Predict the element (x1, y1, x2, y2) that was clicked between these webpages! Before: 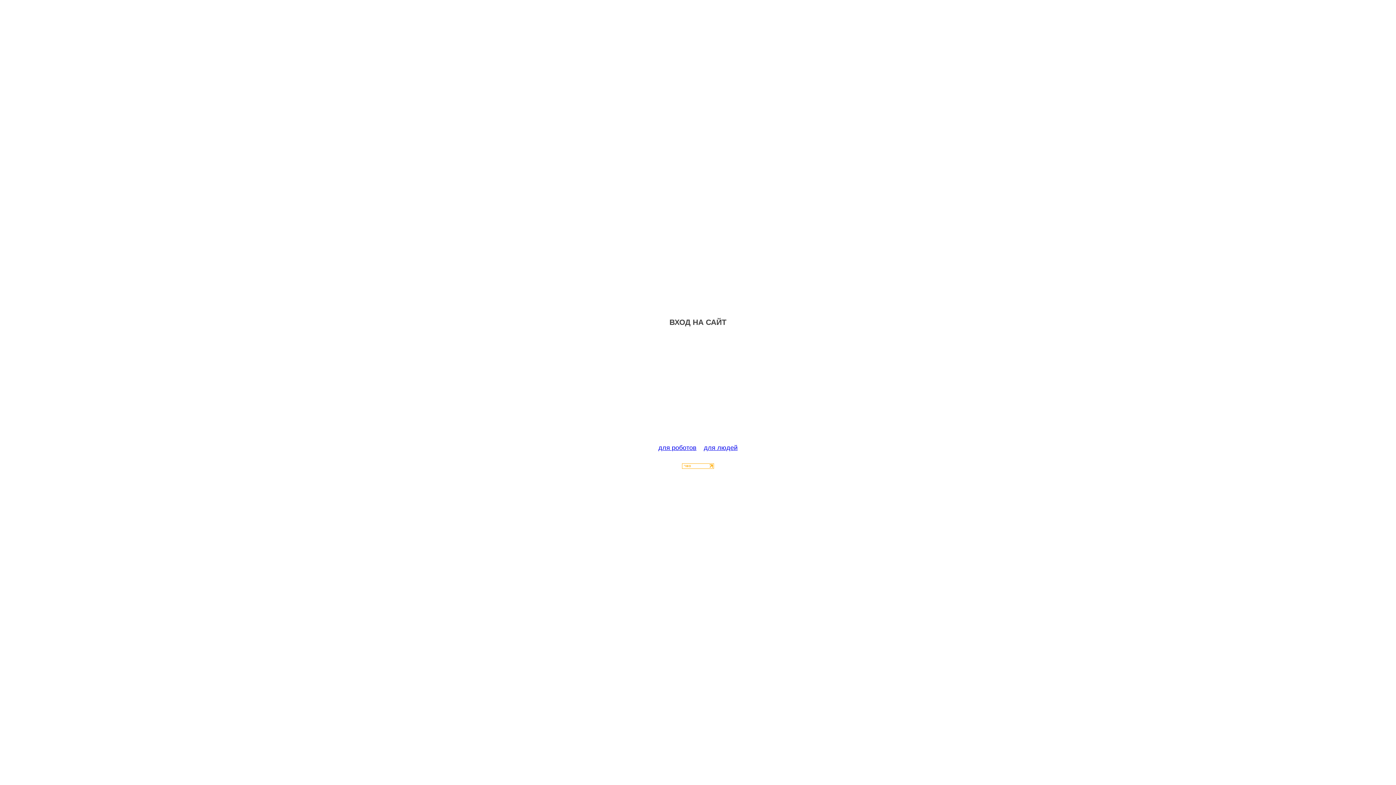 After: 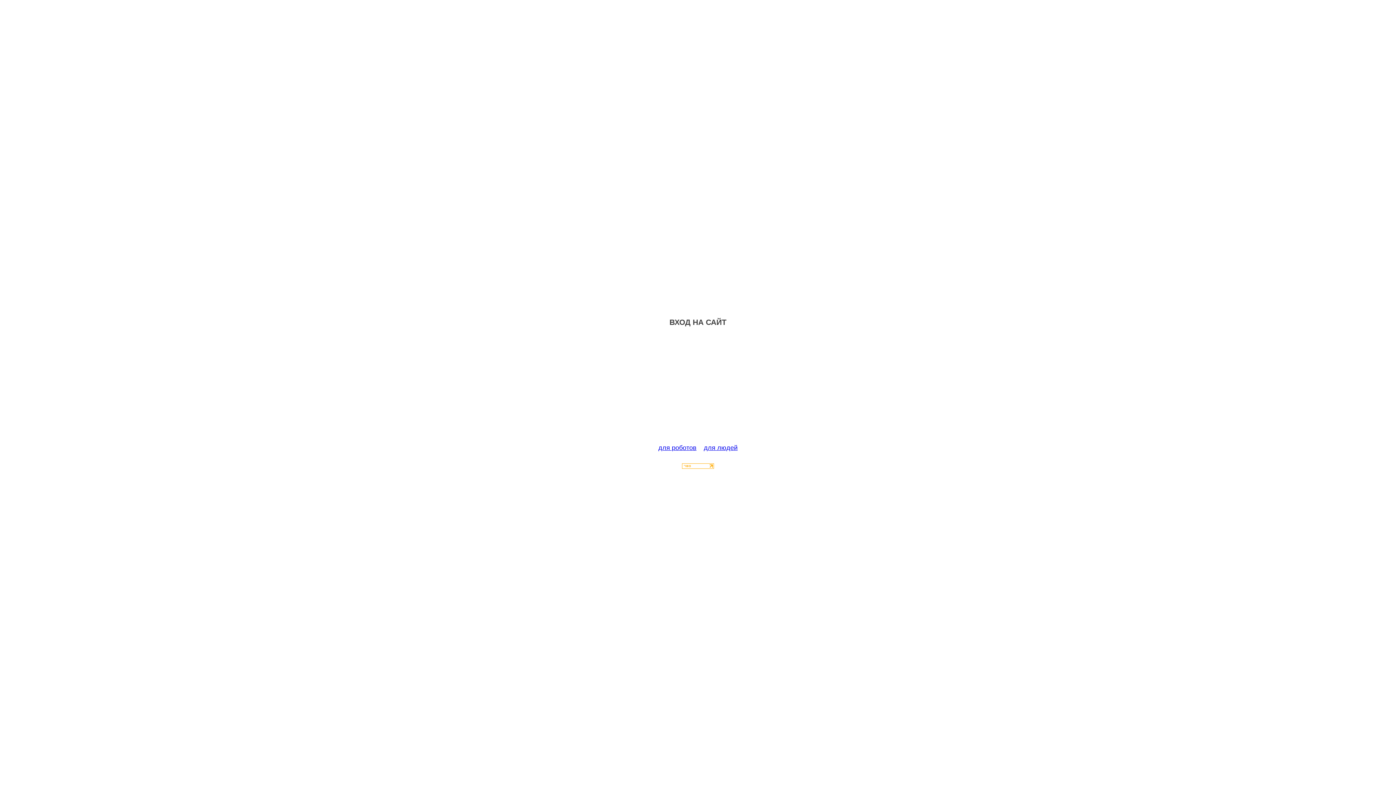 Action: bbox: (682, 463, 714, 470)